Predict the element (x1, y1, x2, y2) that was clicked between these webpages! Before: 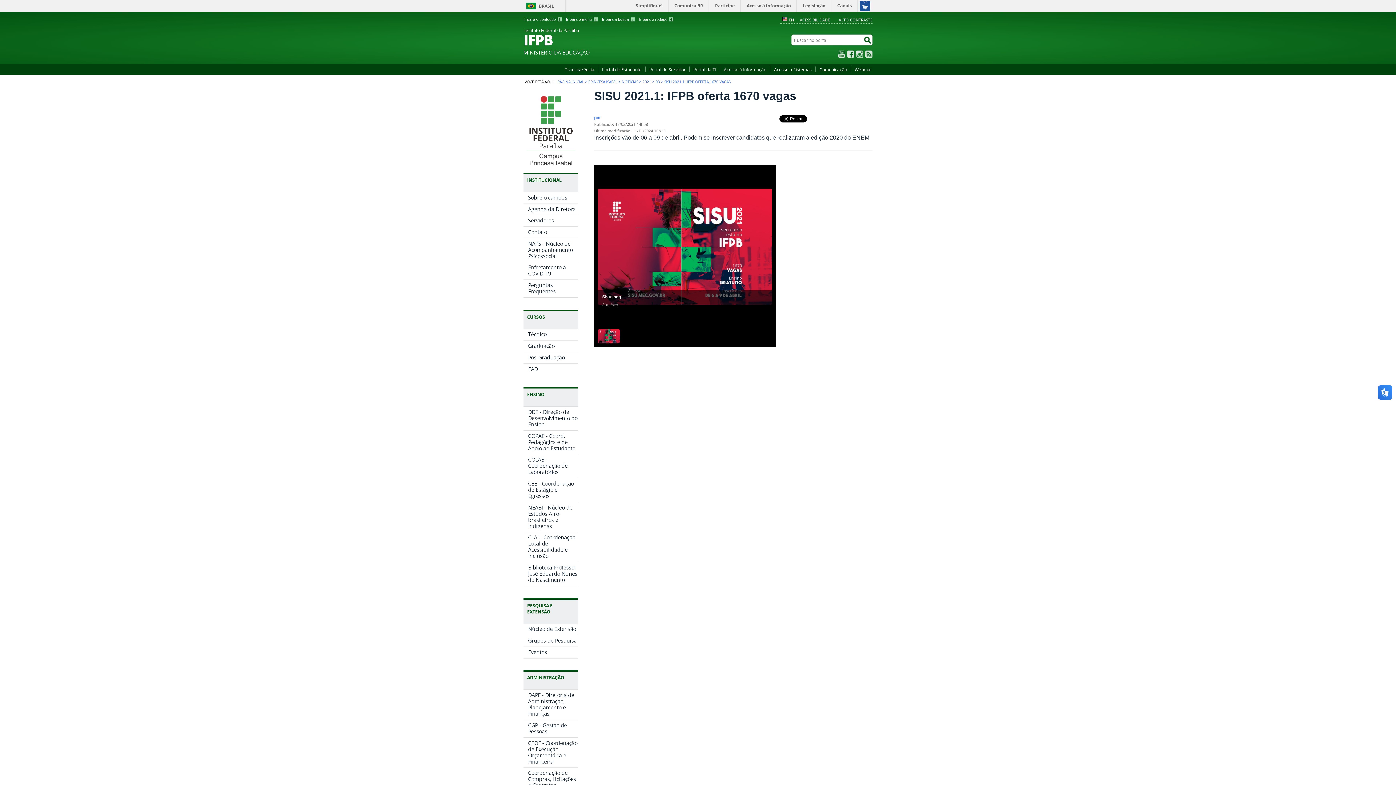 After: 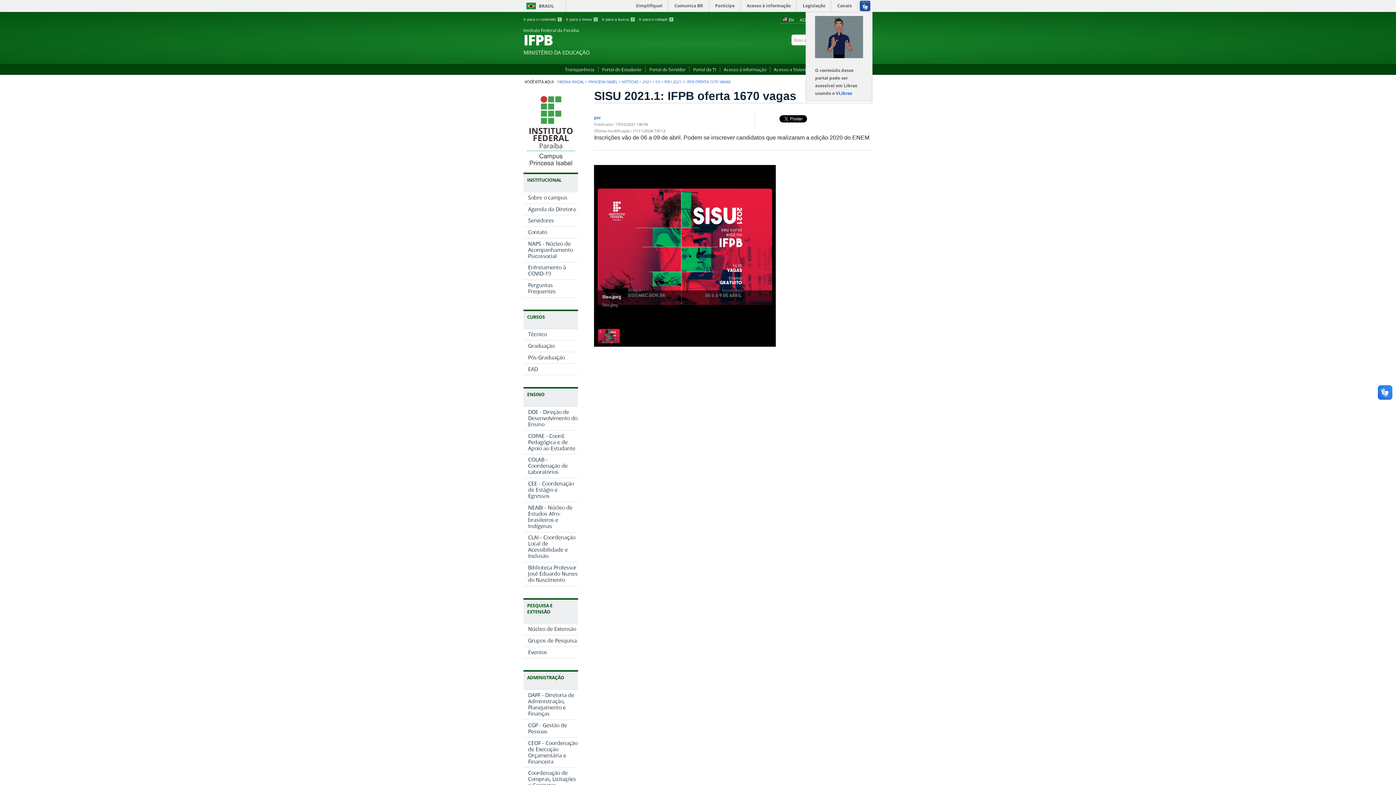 Action: bbox: (857, 0, 872, 11)